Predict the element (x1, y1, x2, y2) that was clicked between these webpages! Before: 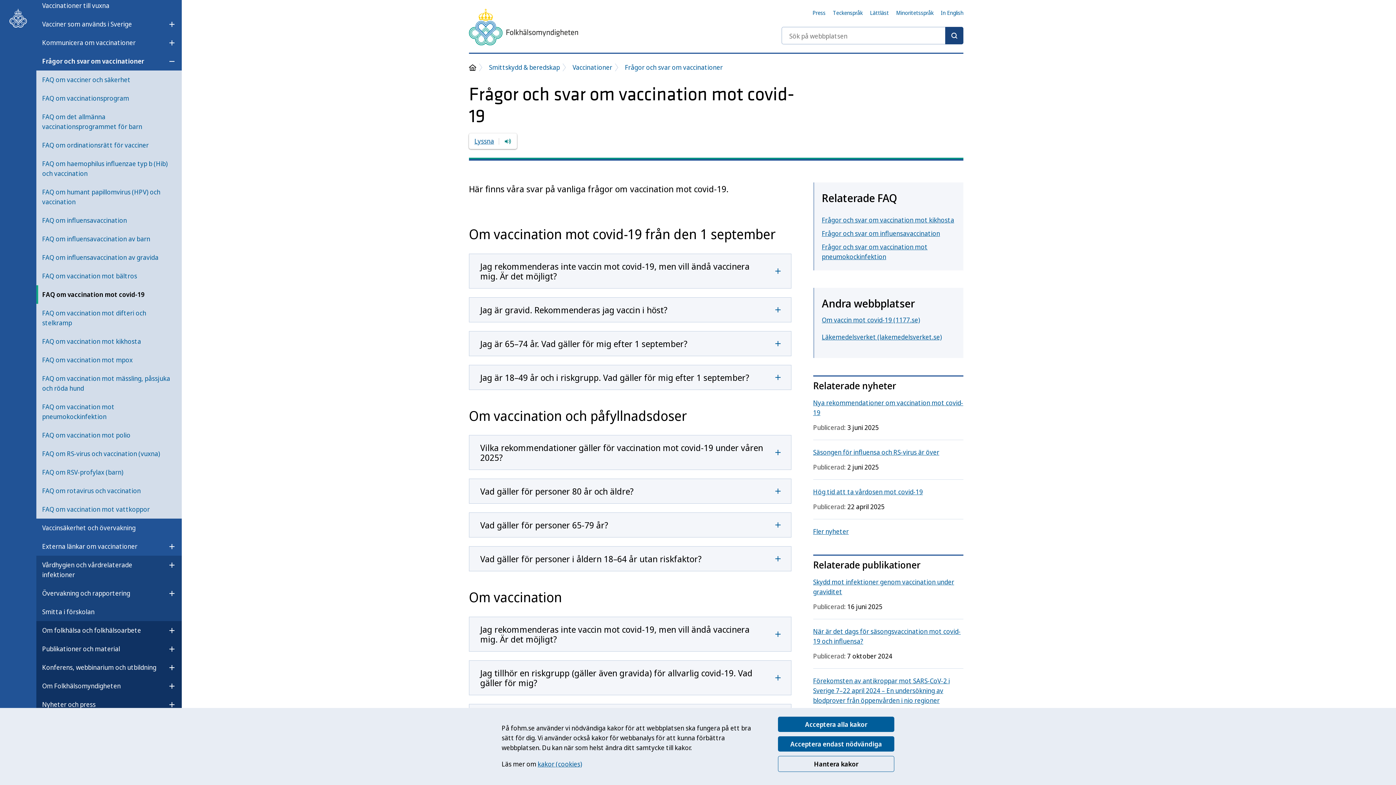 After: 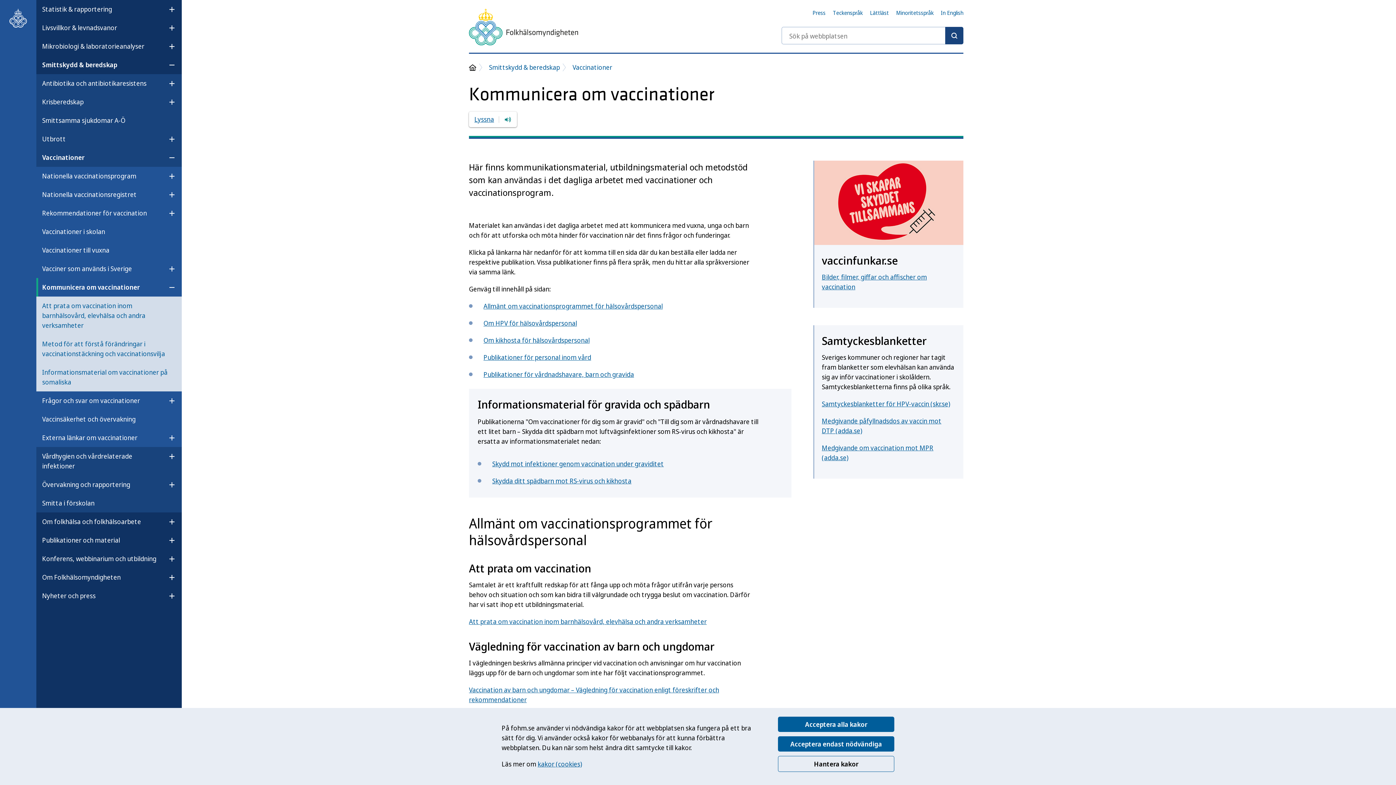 Action: bbox: (42, 34, 135, 50) label: Kommunicera om vaccinationer